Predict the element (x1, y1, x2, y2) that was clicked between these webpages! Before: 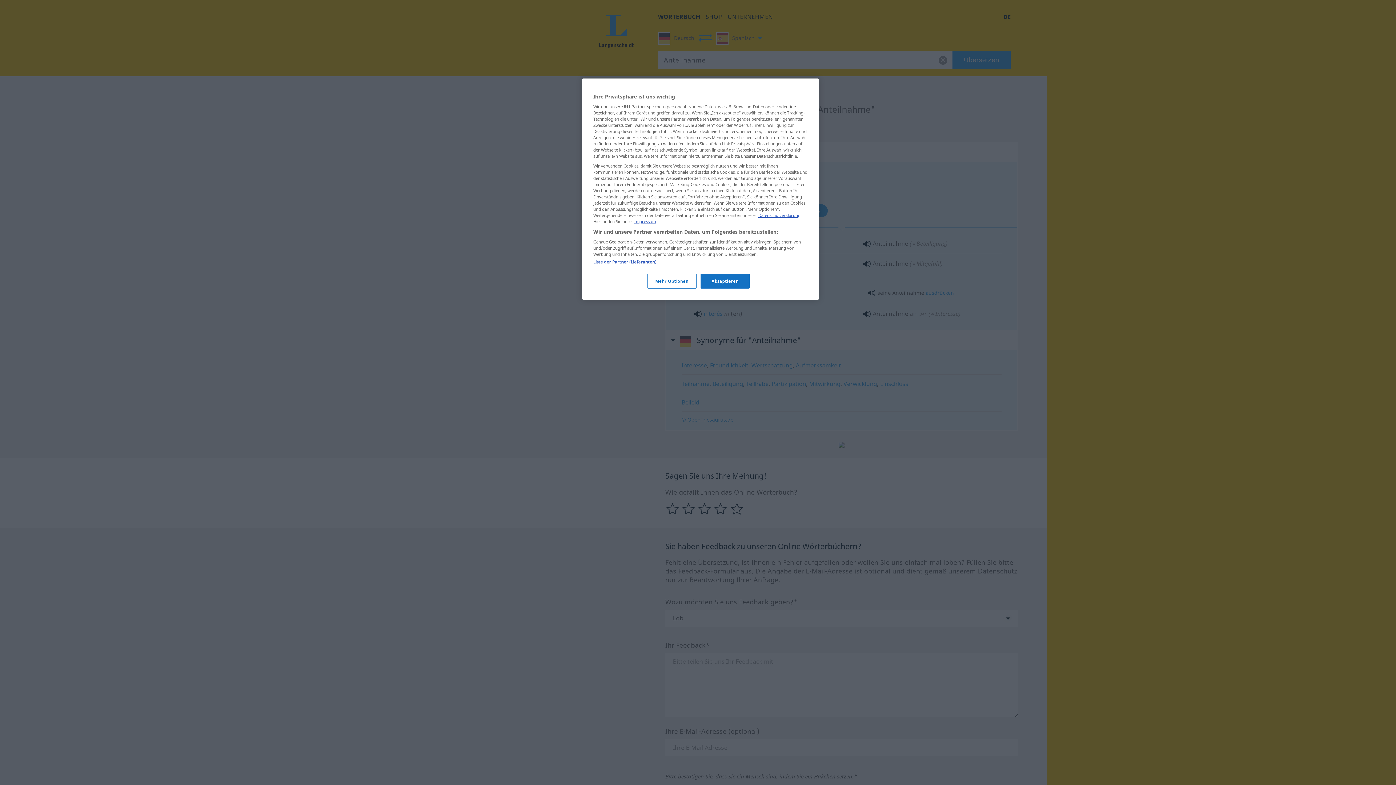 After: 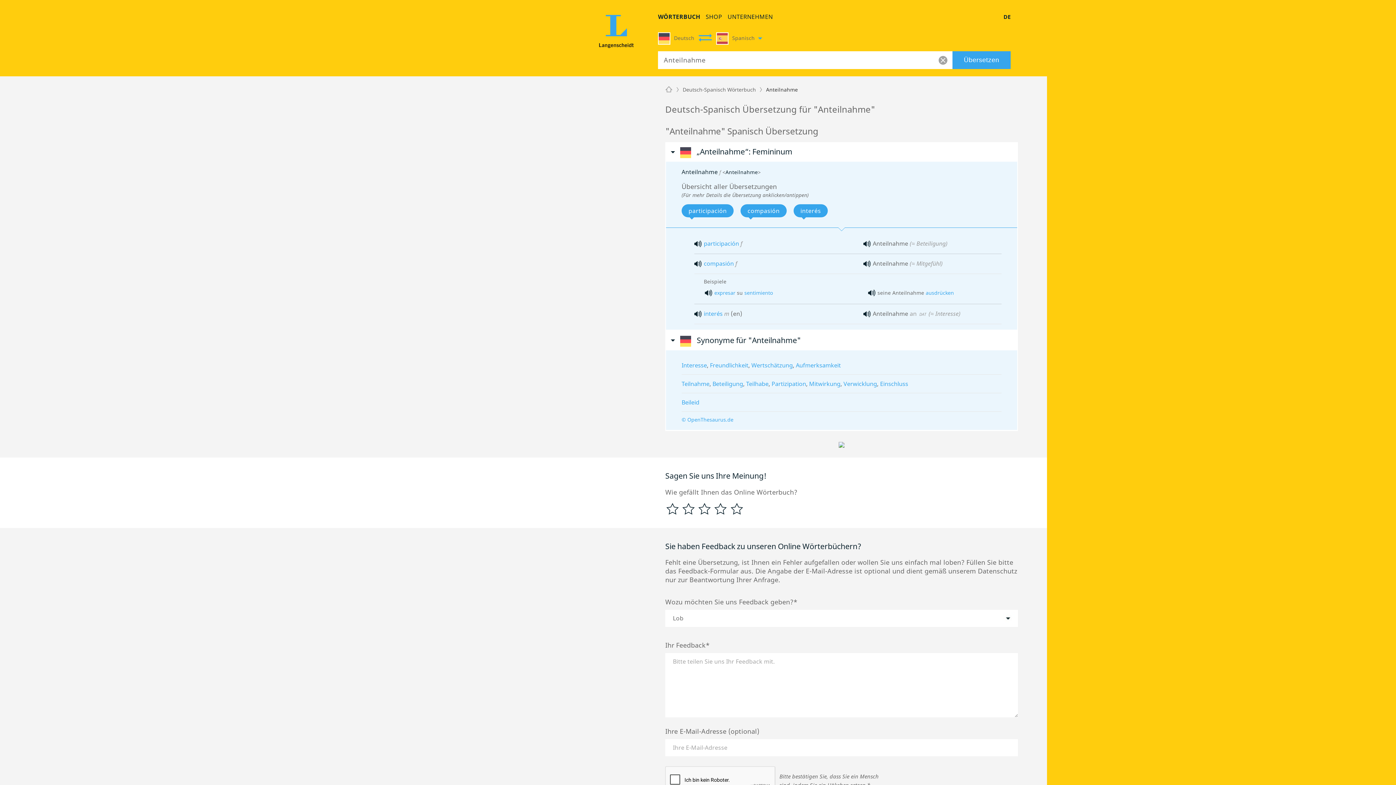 Action: bbox: (700, 273, 749, 288) label: Akzeptieren